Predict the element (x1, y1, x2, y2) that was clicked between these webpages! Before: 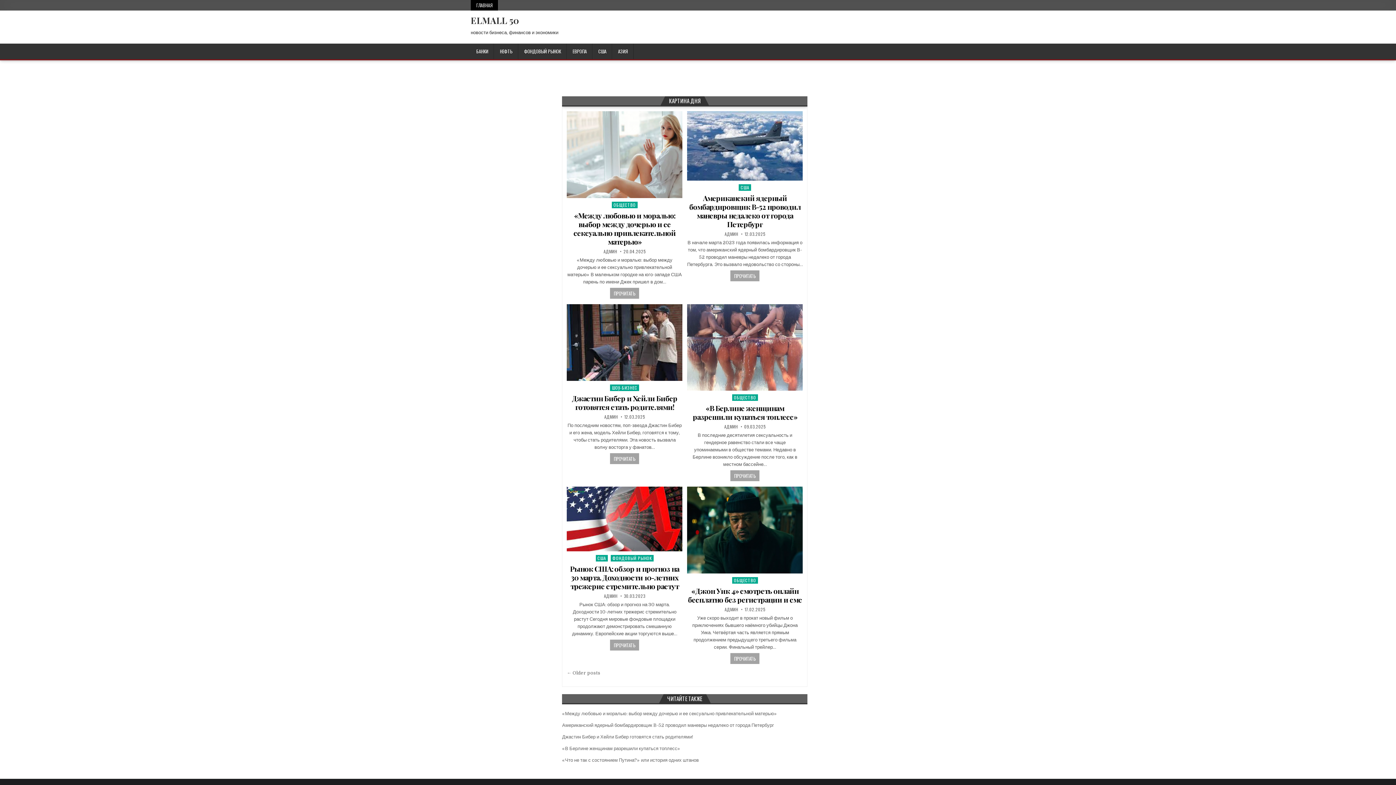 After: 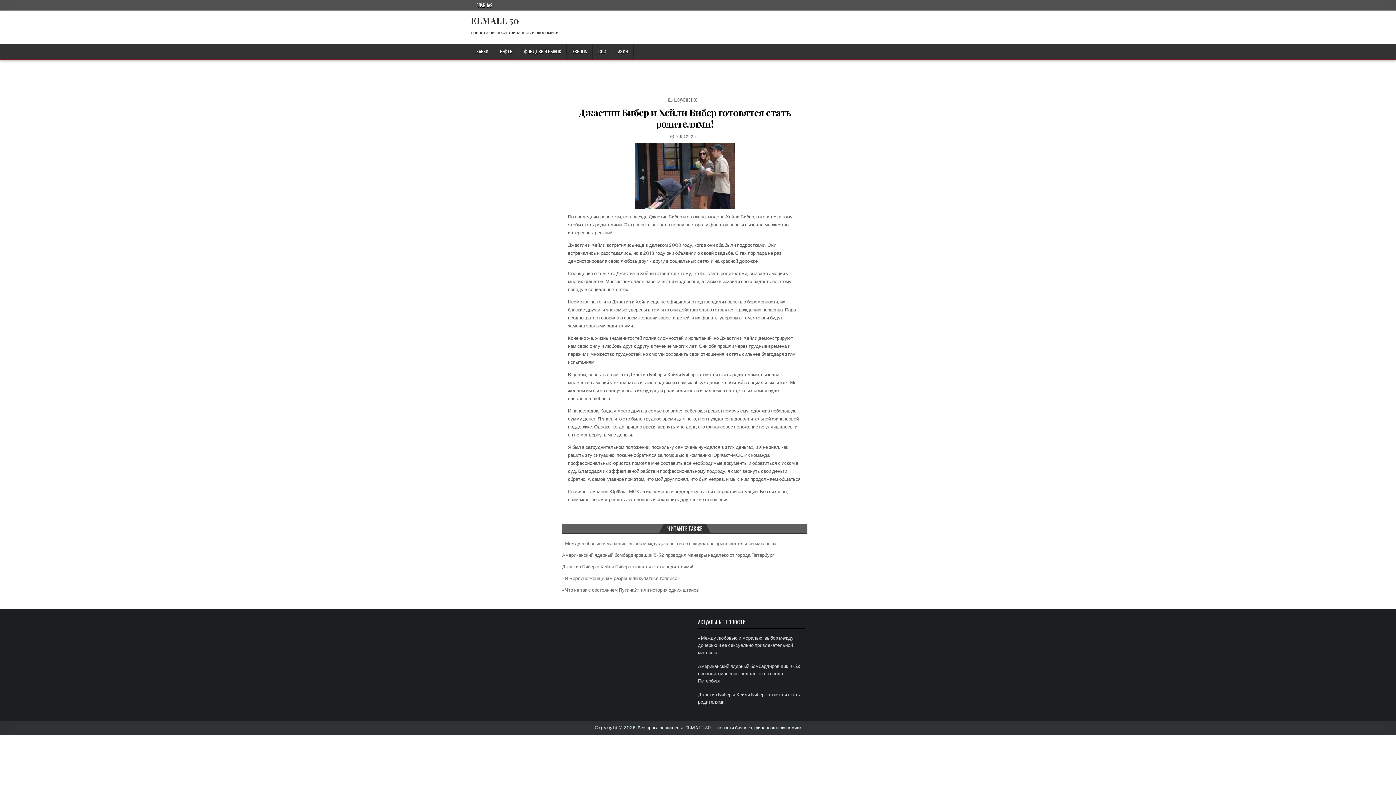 Action: label: ПРОЧИТАТЬ bbox: (610, 453, 639, 464)